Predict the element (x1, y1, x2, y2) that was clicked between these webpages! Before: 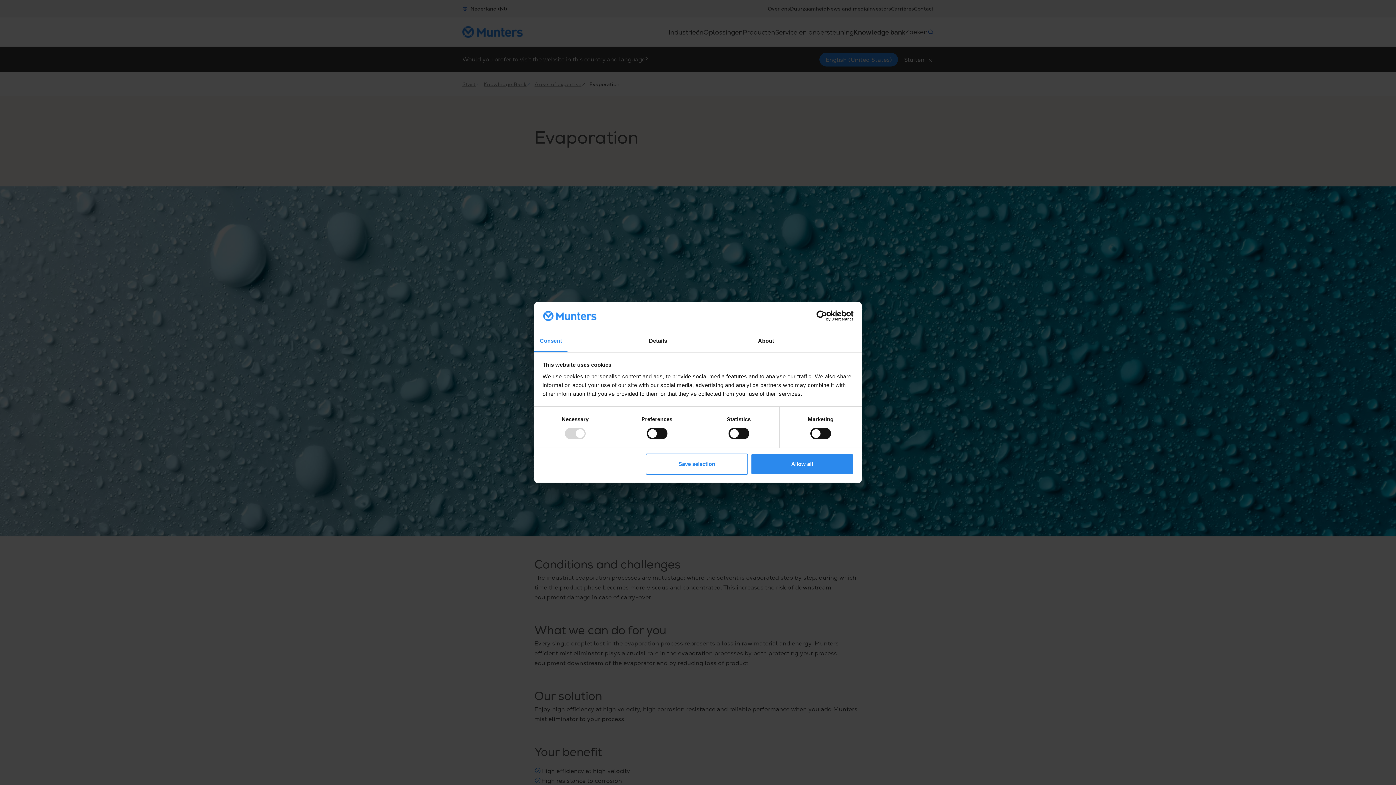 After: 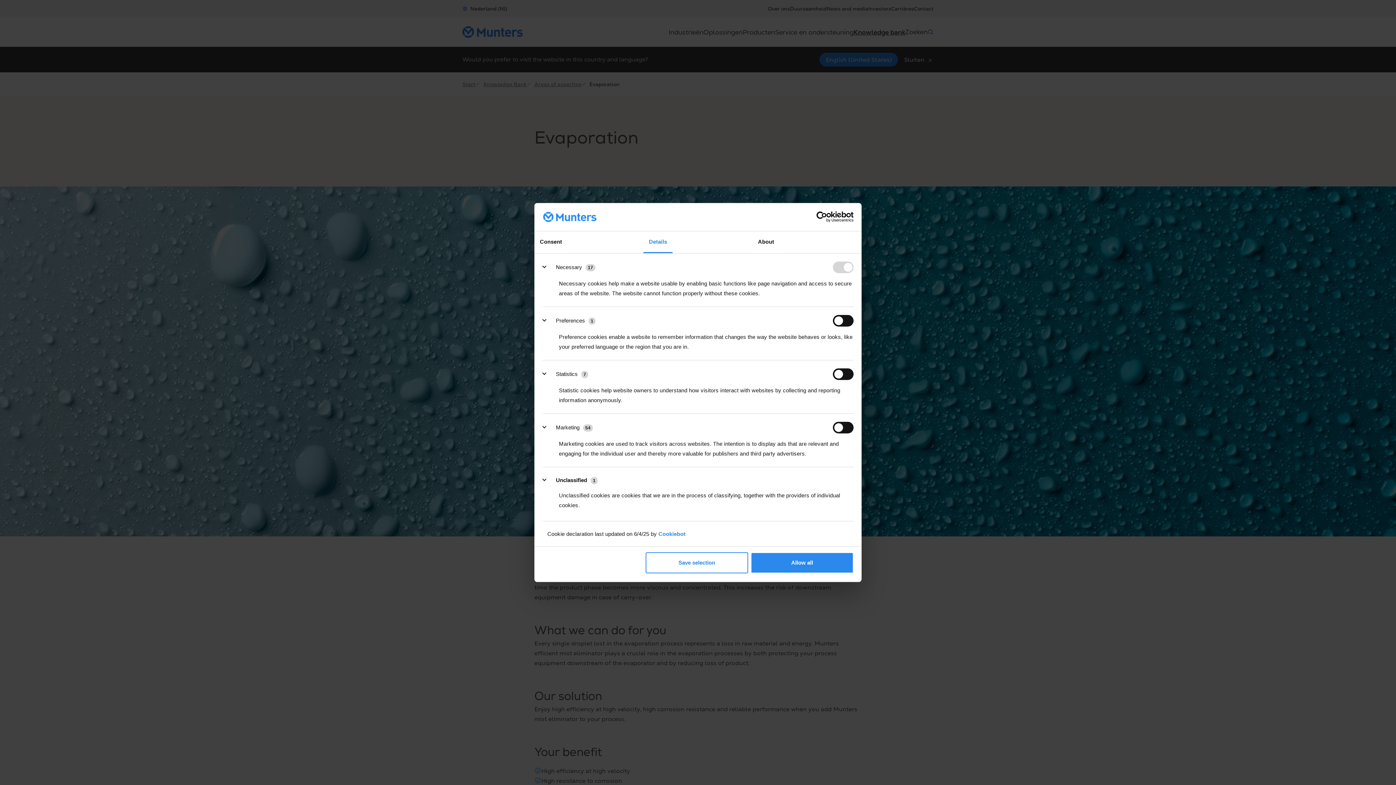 Action: label: Details bbox: (643, 330, 672, 352)